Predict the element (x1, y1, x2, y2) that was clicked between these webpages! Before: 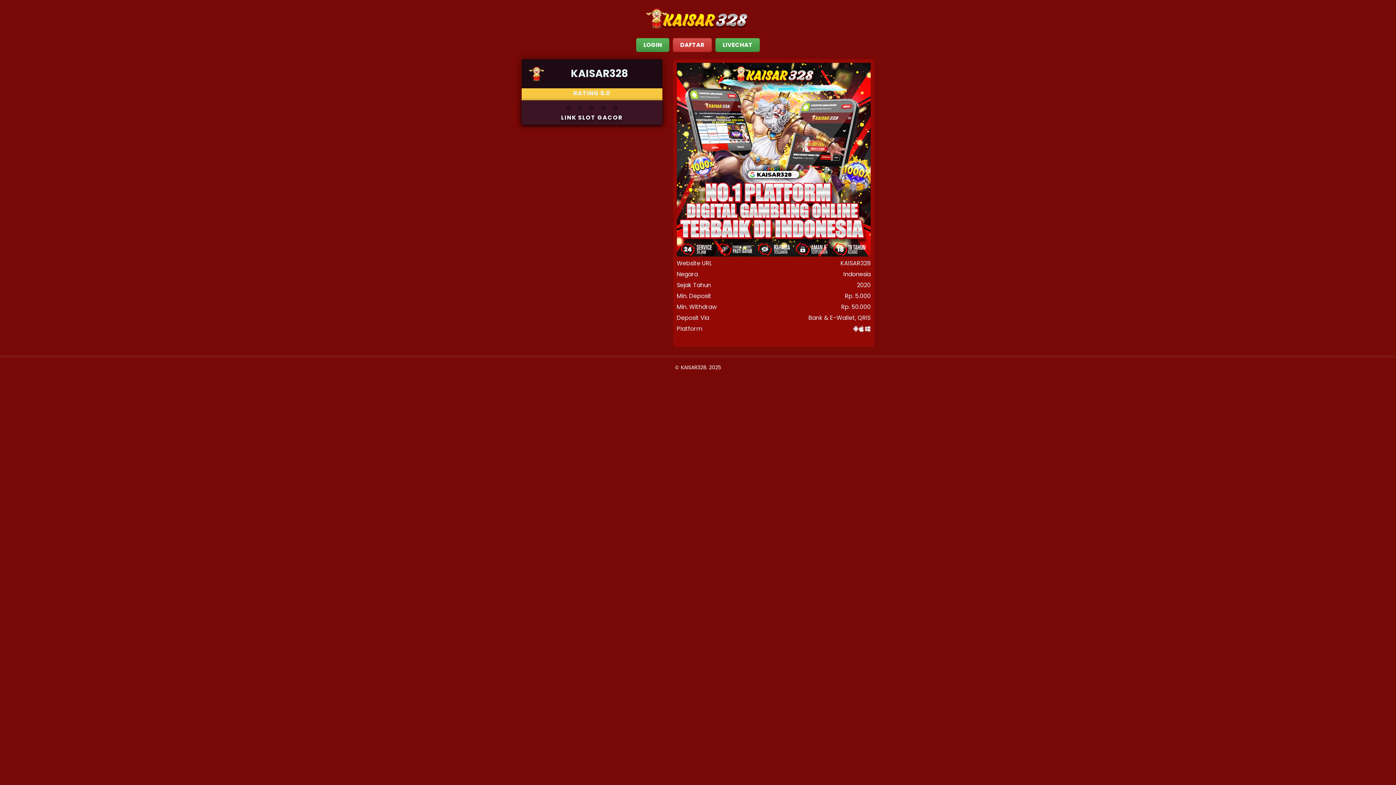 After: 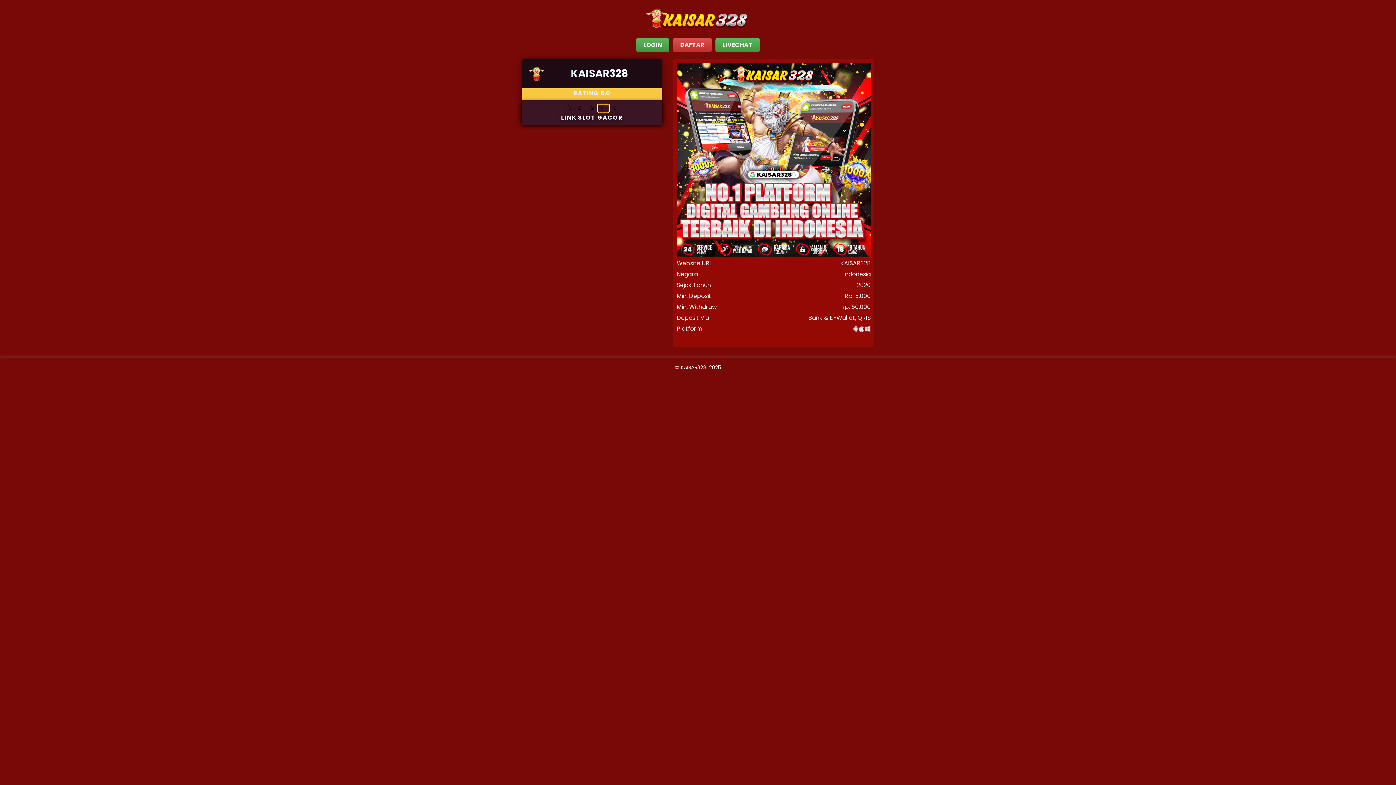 Action: label: ⭐ bbox: (597, 103, 609, 112)